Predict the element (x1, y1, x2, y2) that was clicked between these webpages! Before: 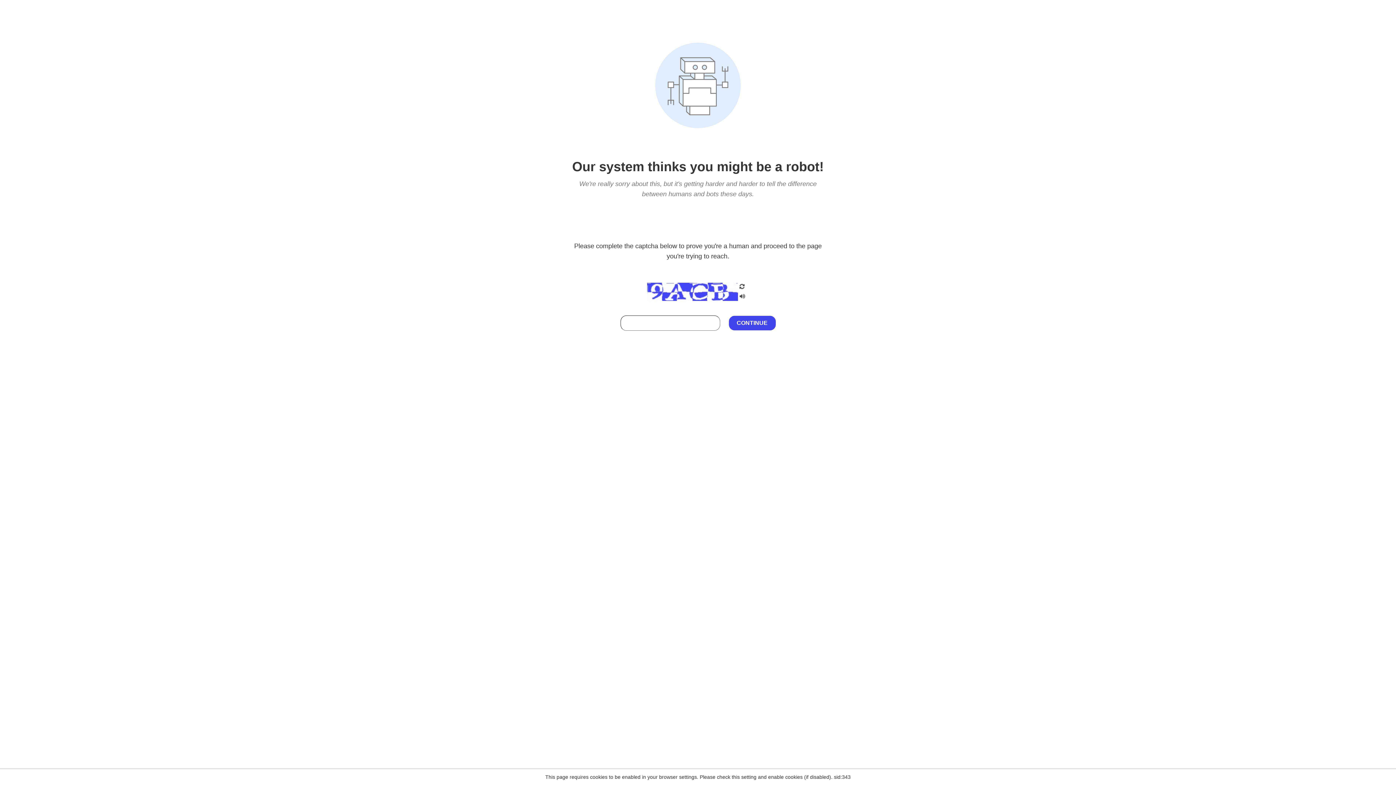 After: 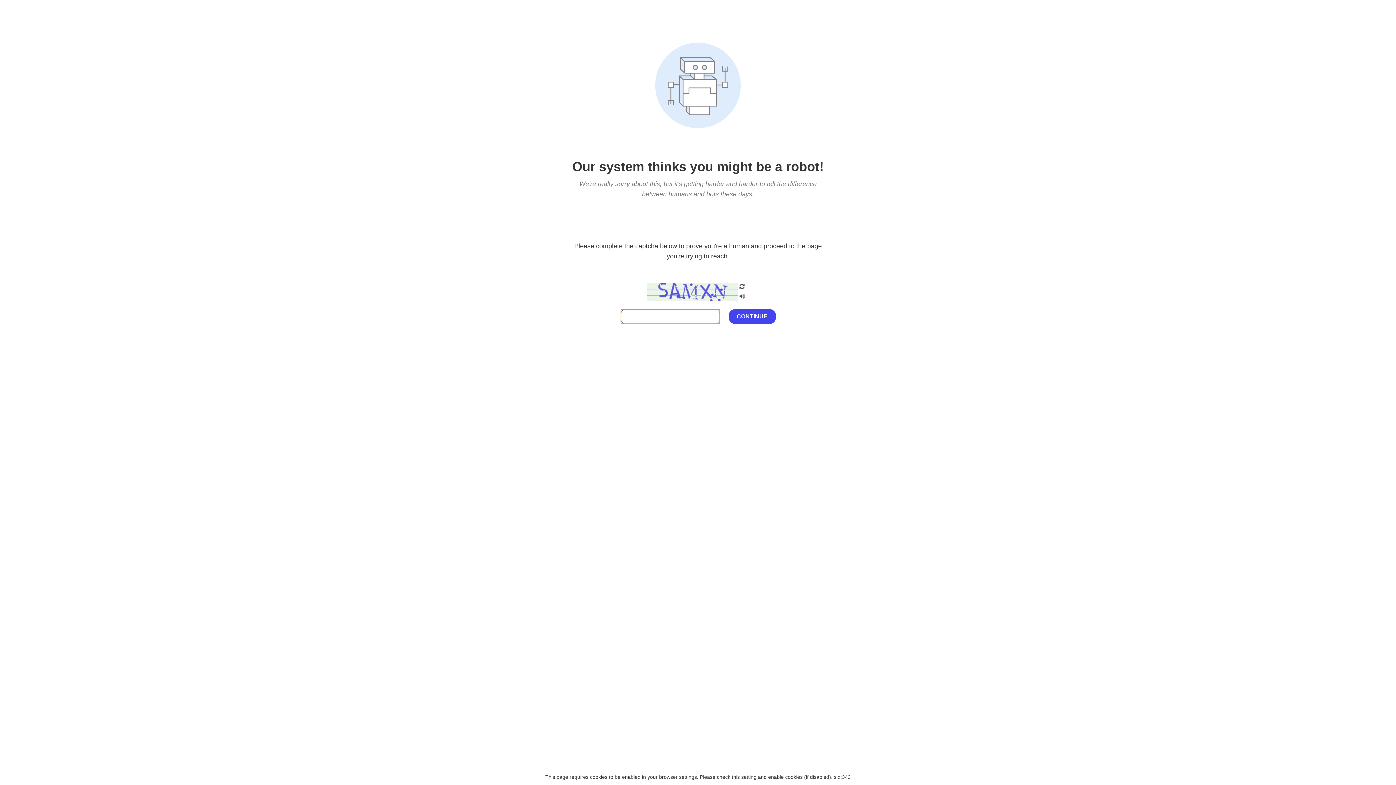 Action: bbox: (738, 282, 746, 292)